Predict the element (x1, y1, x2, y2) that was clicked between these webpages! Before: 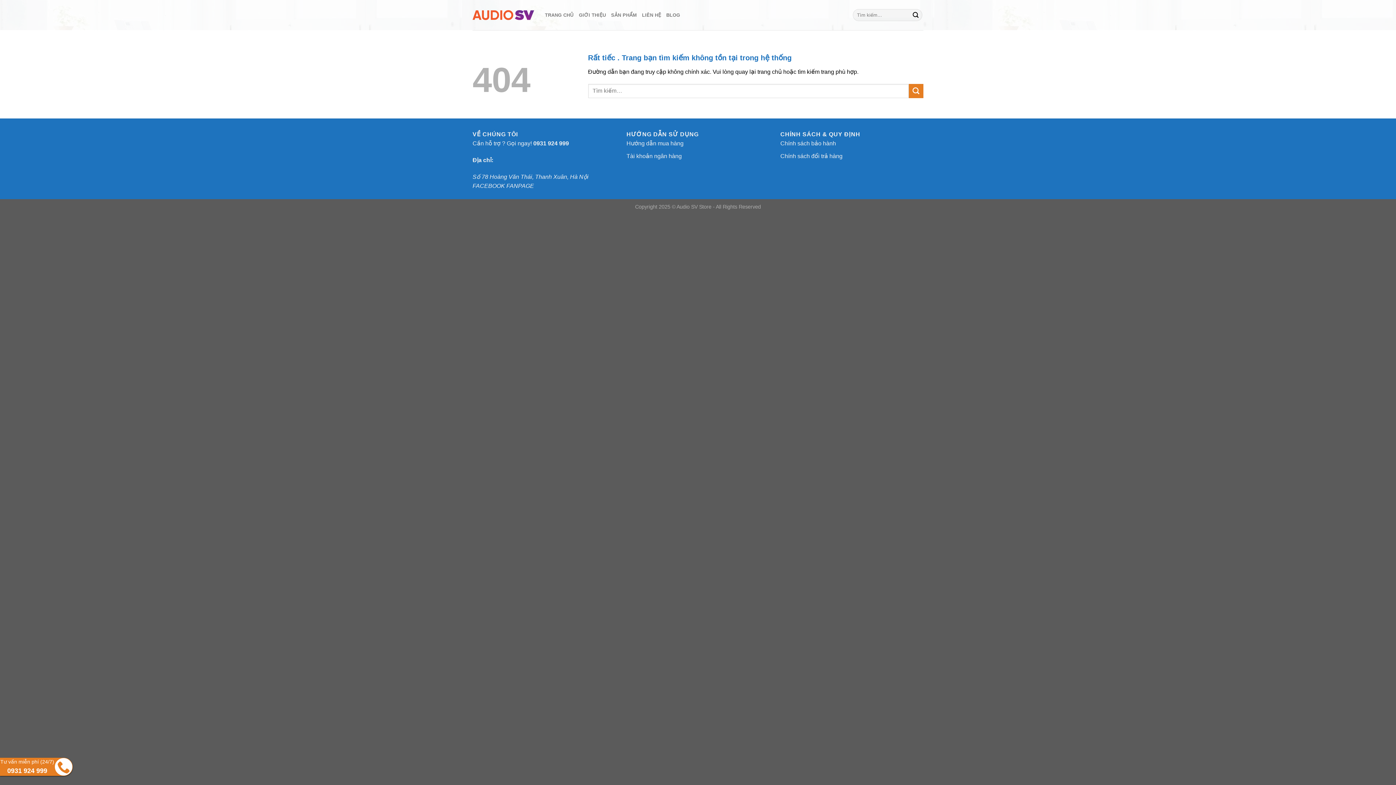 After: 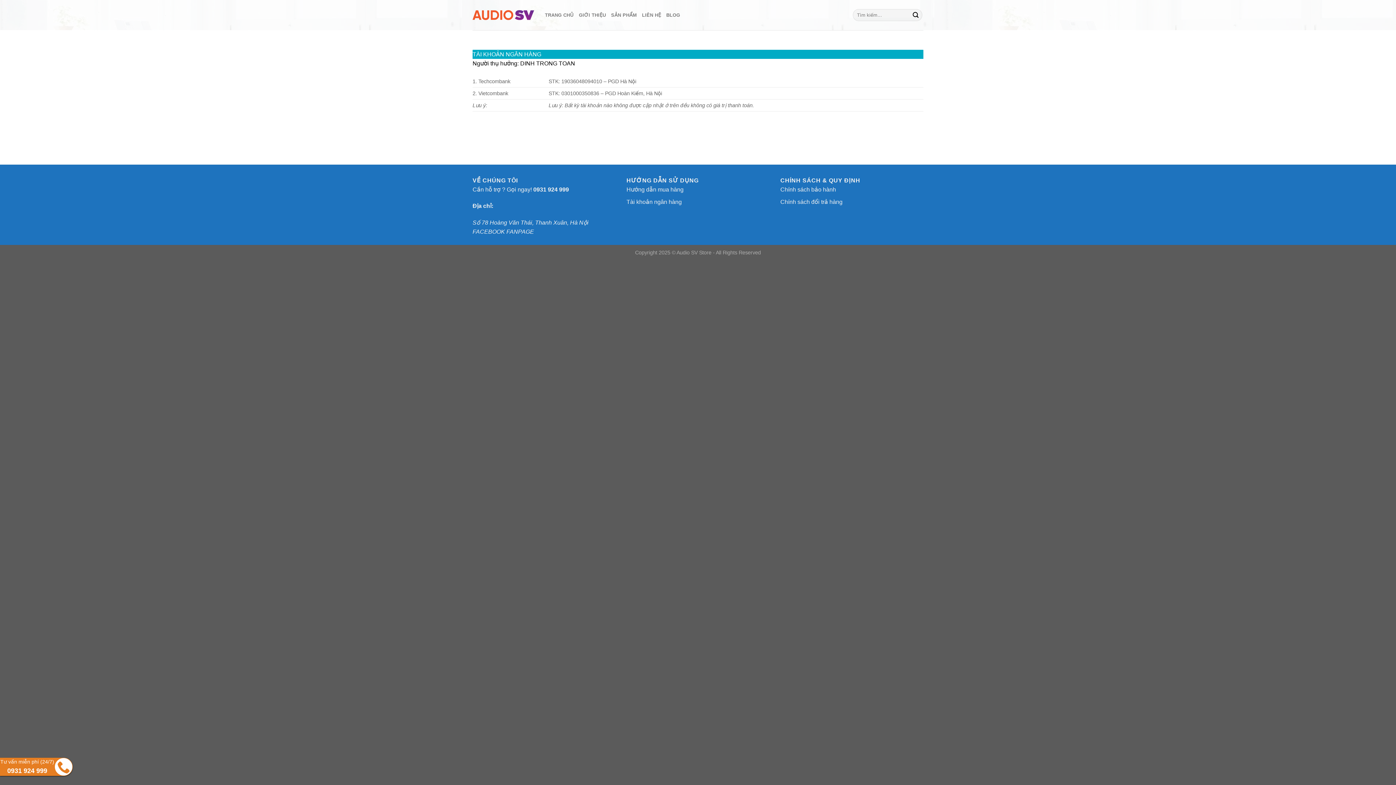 Action: bbox: (626, 152, 681, 159) label: Tài khoản ngân hàng